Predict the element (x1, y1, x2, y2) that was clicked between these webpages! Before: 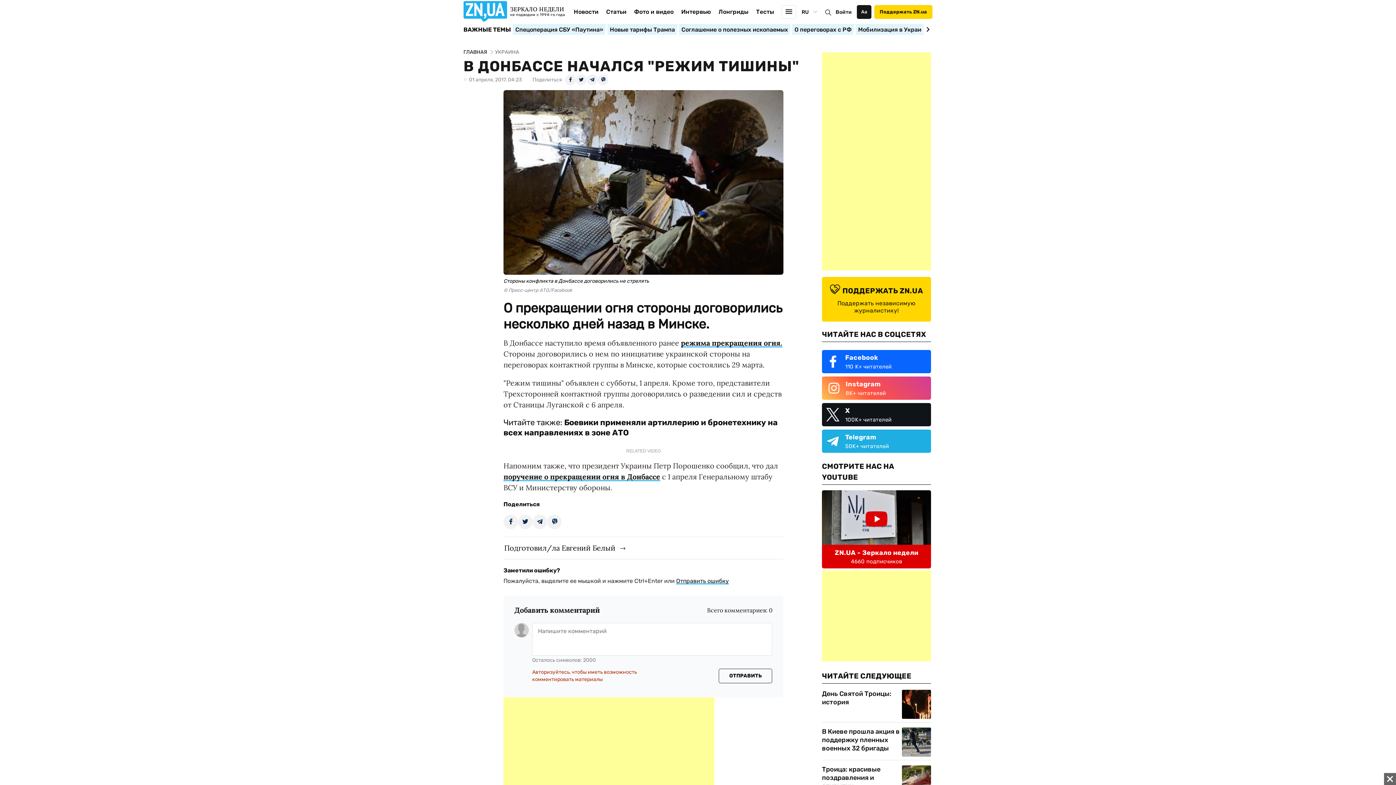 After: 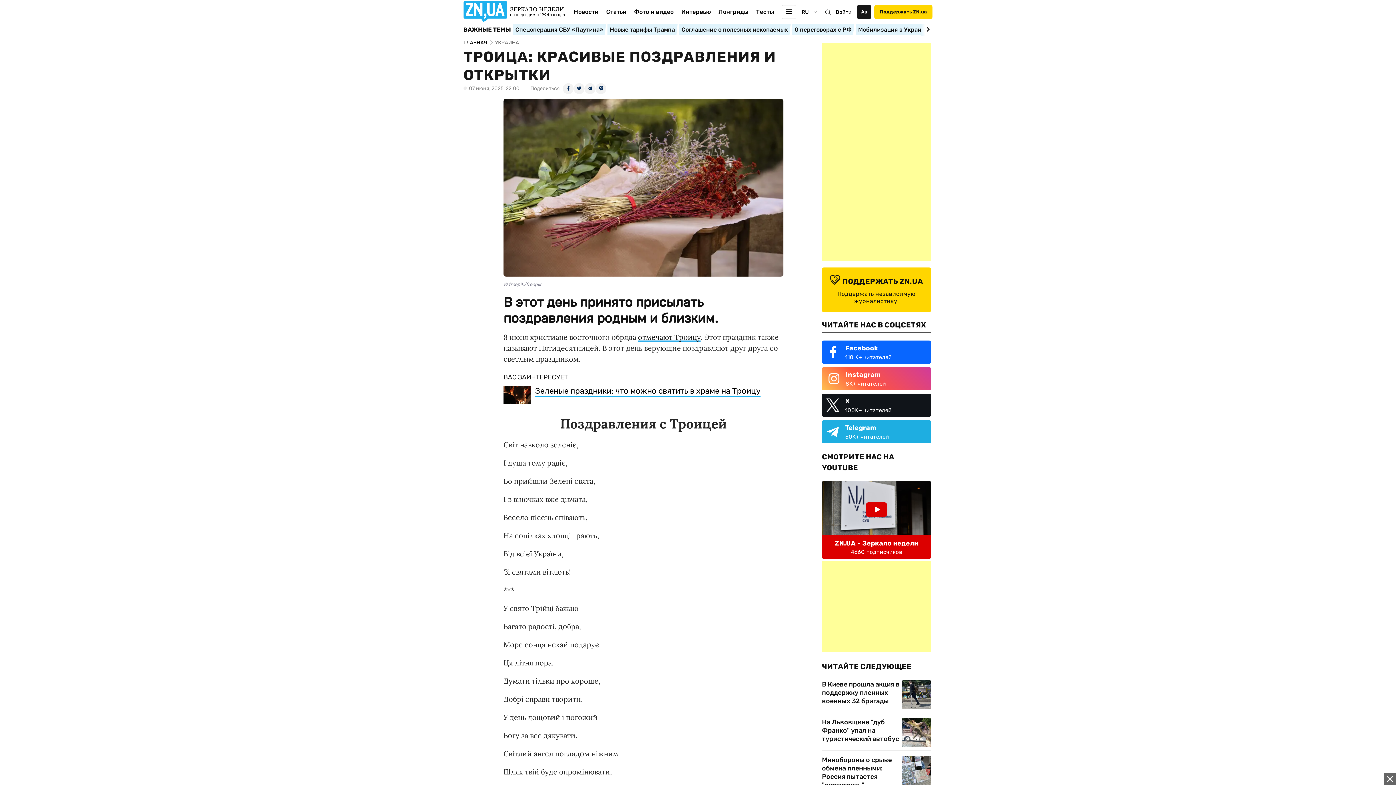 Action: bbox: (902, 765, 931, 794)